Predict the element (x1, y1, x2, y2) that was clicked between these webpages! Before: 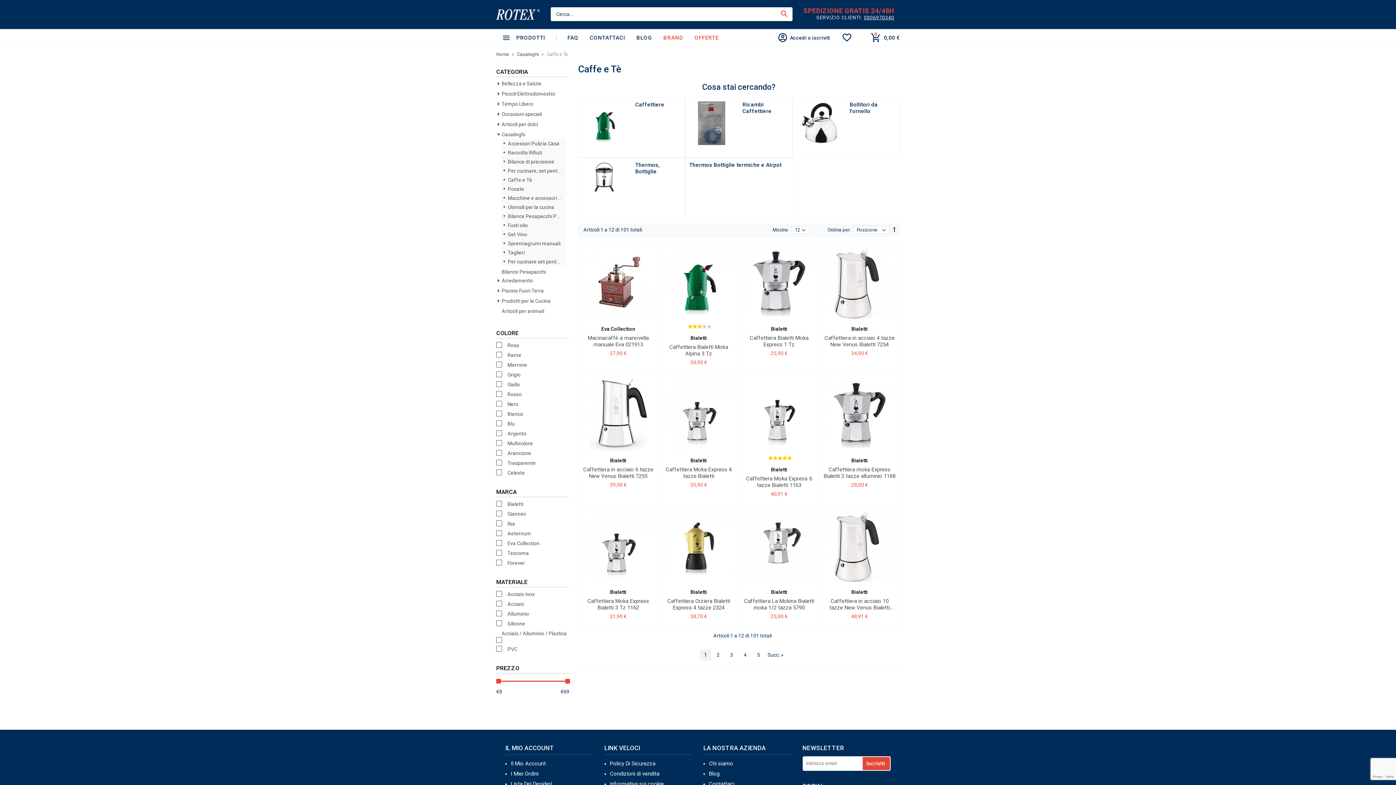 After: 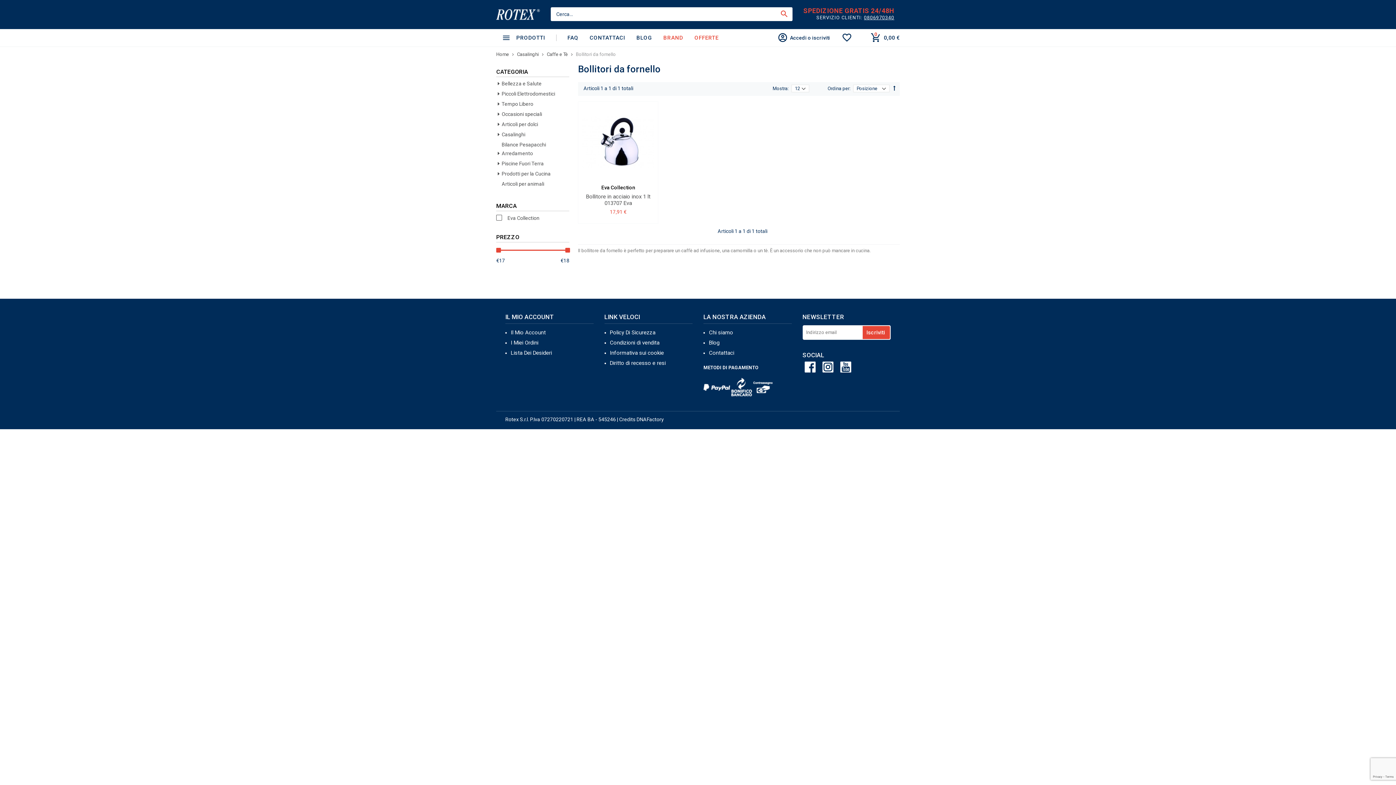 Action: bbox: (797, 101, 846, 144)